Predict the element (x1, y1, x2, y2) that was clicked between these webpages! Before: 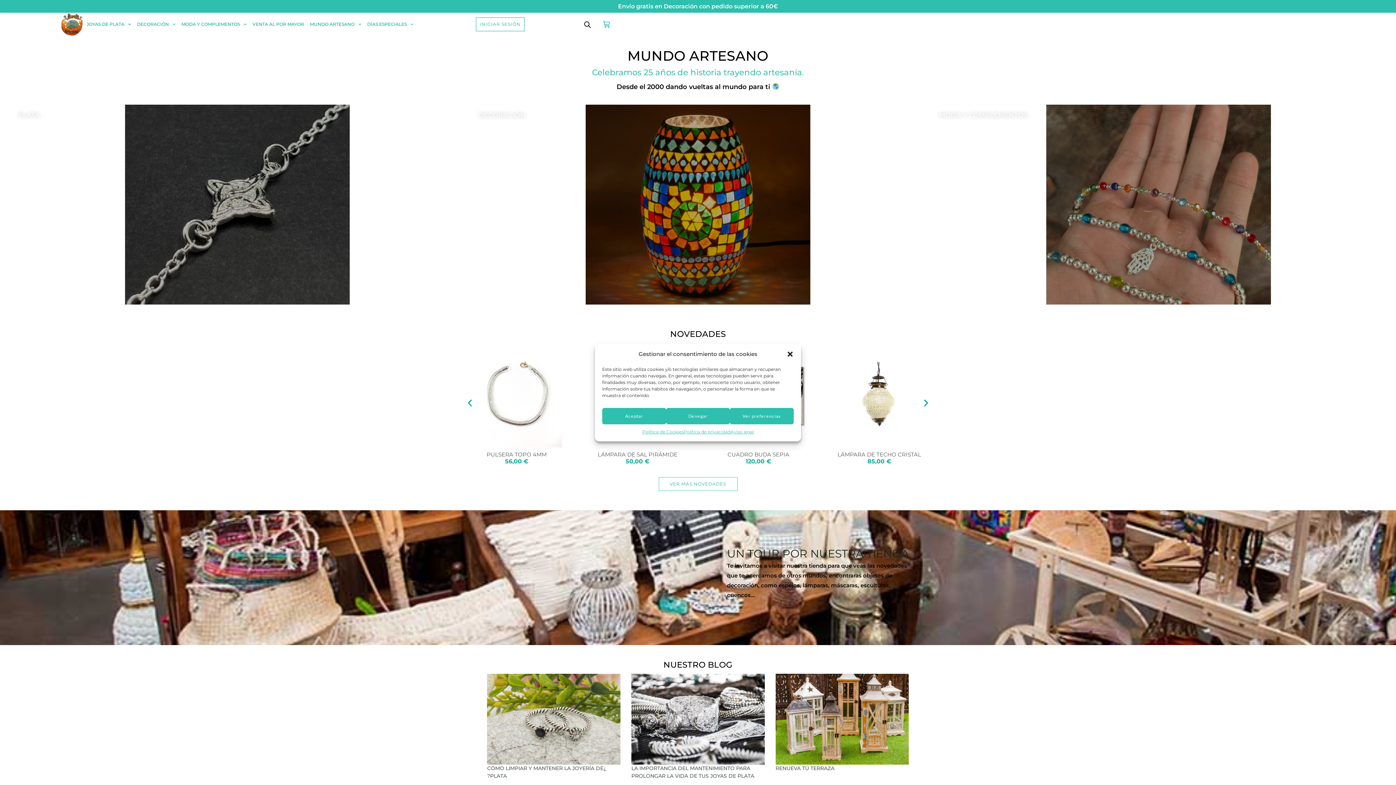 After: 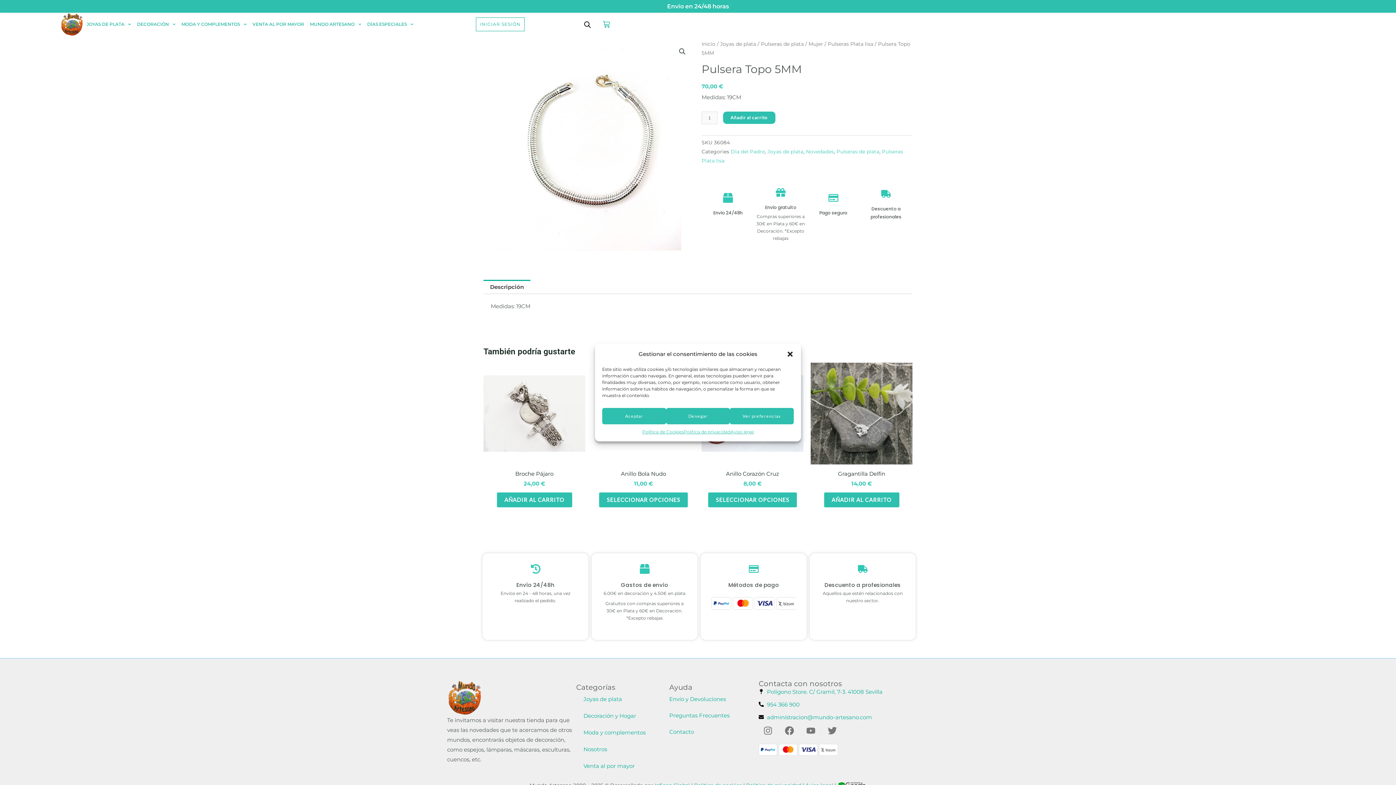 Action: bbox: (828, 341, 930, 450)